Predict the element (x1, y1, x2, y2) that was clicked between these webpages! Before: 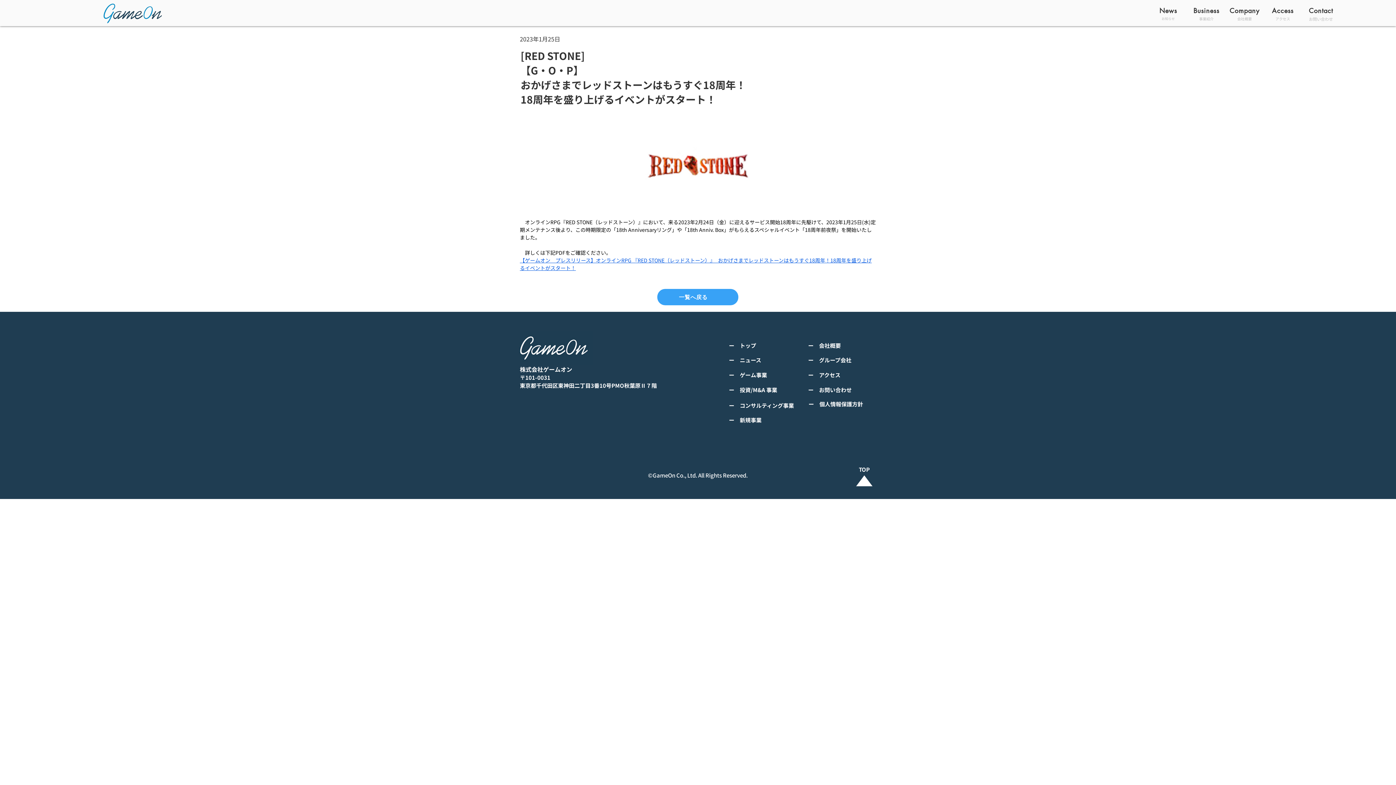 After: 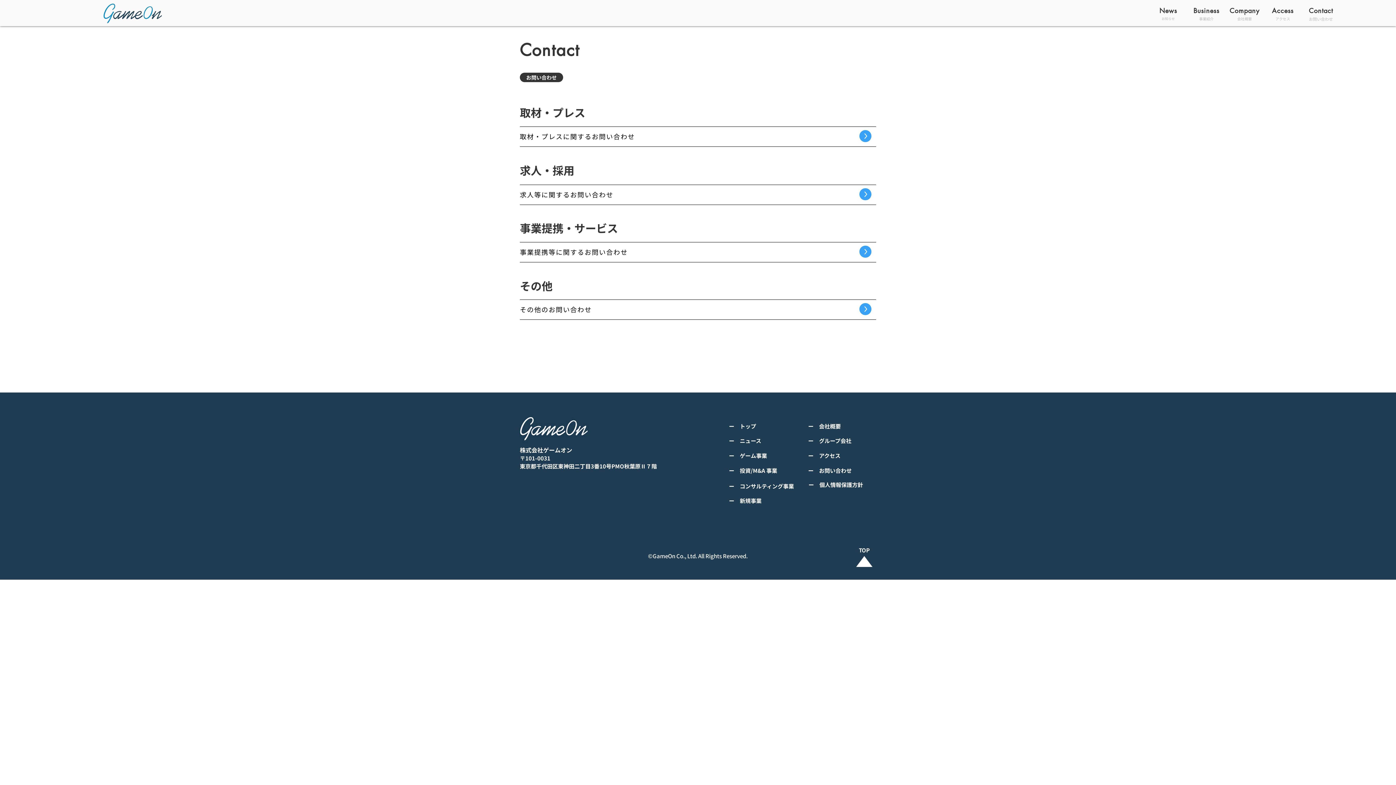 Action: label: Contact bbox: (1302, 5, 1341, 16)